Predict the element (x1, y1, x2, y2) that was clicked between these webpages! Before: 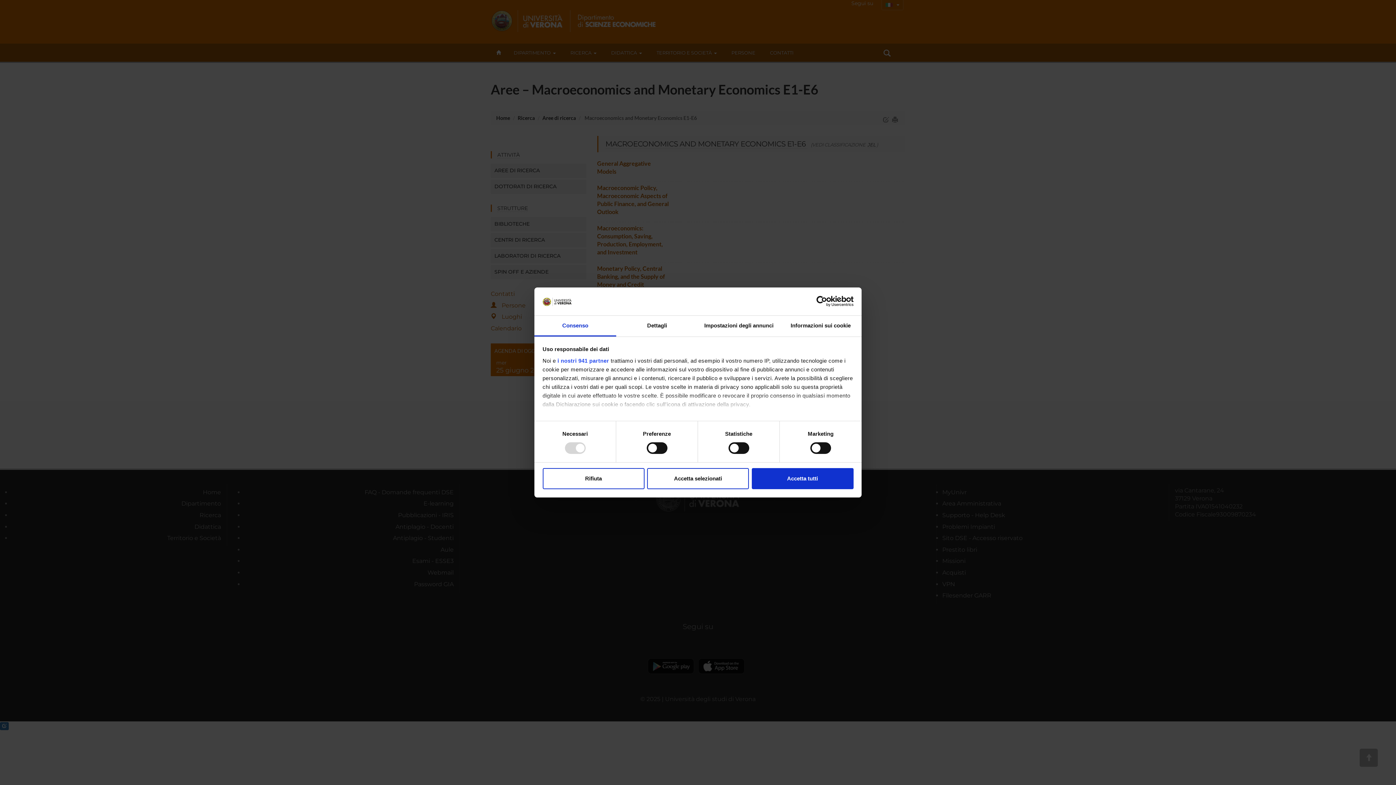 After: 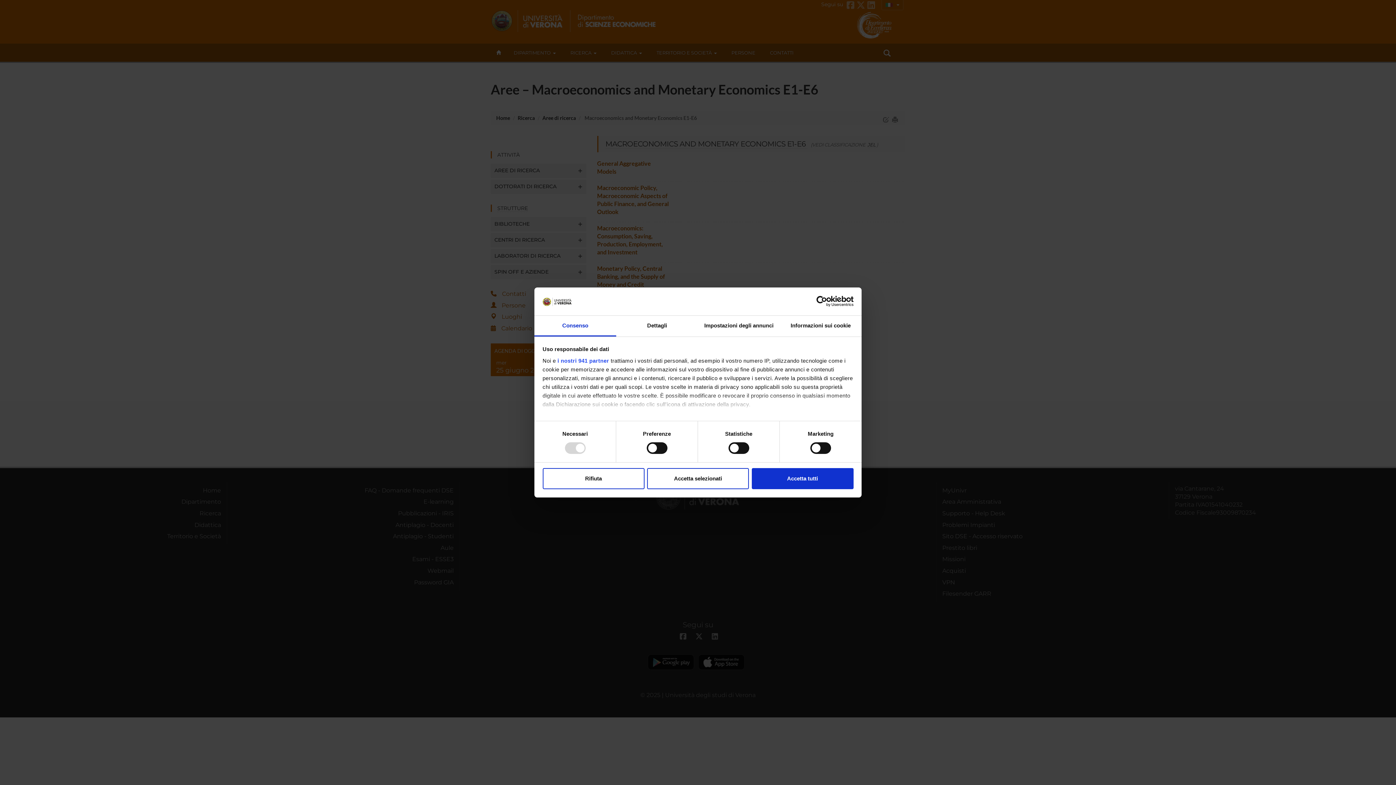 Action: bbox: (790, 296, 853, 307) label: Usercentrics Cookiebot - opens in a new window